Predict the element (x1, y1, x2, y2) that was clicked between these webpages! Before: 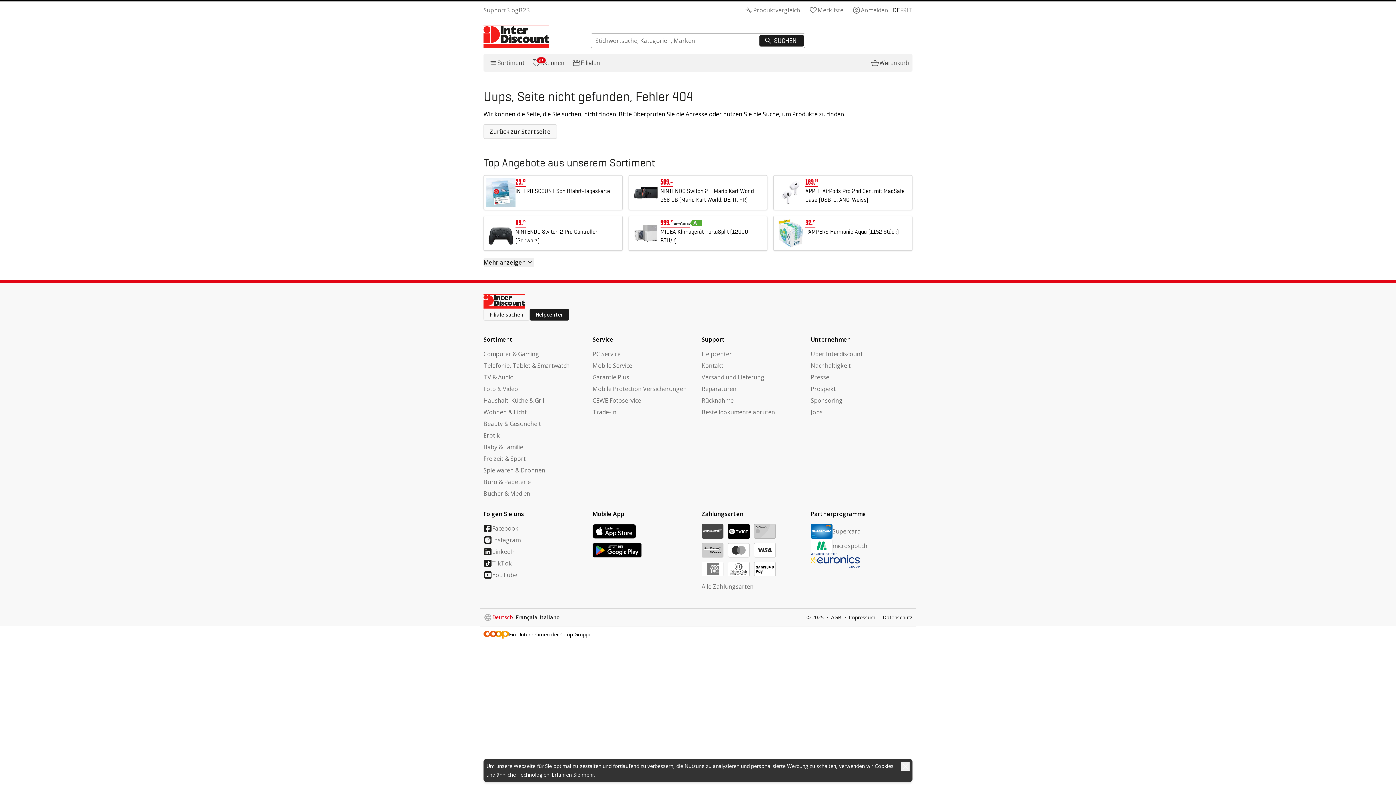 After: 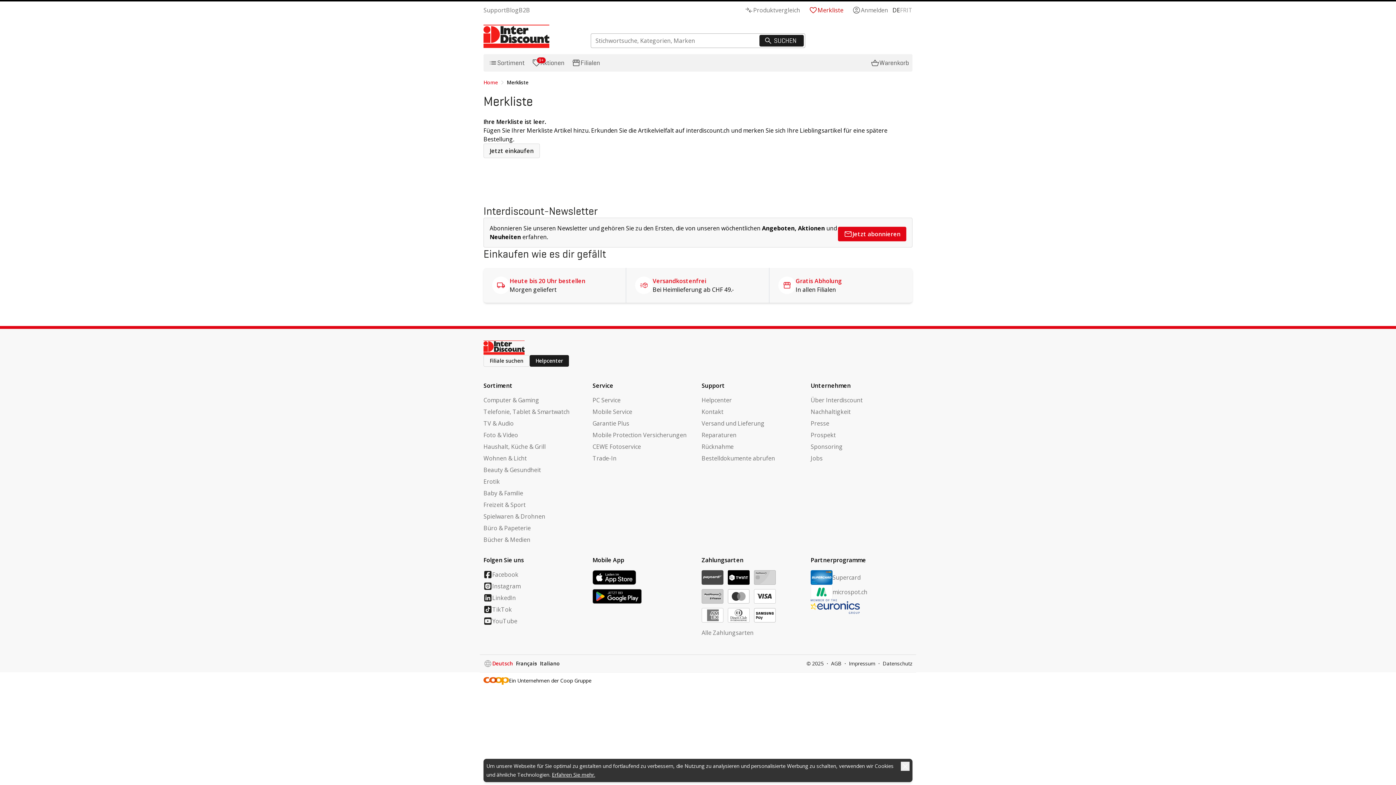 Action: bbox: (804, 1, 848, 18) label: Merkliste